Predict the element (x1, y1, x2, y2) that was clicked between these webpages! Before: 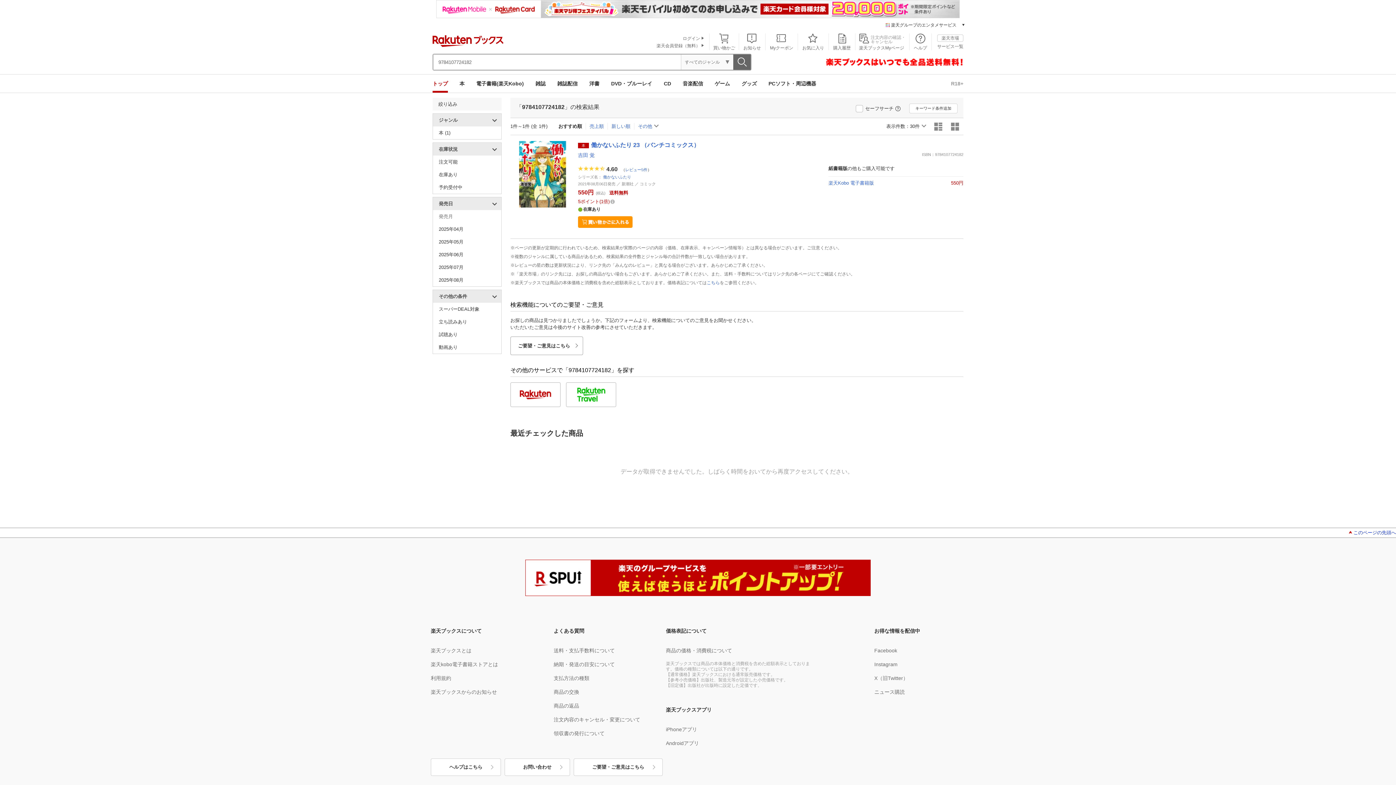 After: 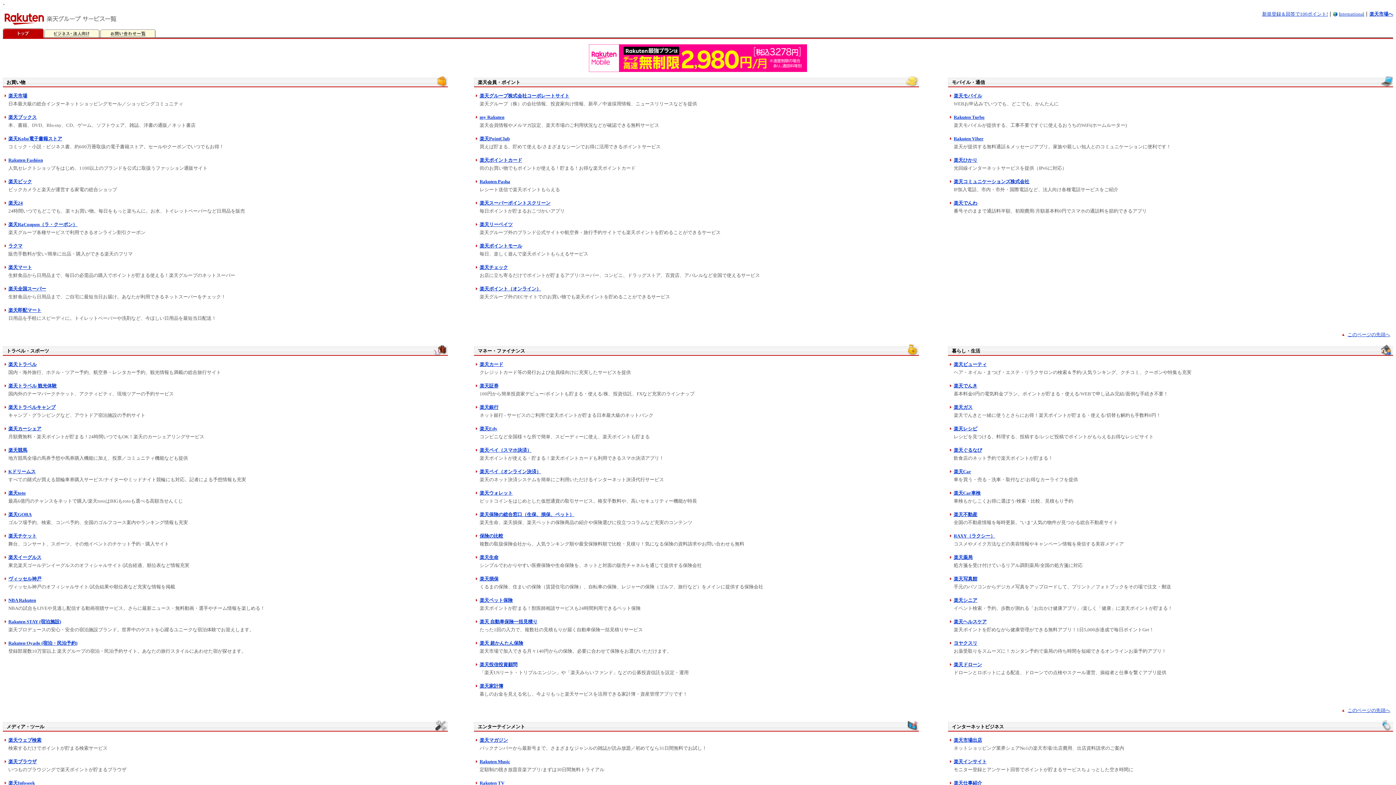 Action: label: サービス一覧 bbox: (937, 44, 963, 48)